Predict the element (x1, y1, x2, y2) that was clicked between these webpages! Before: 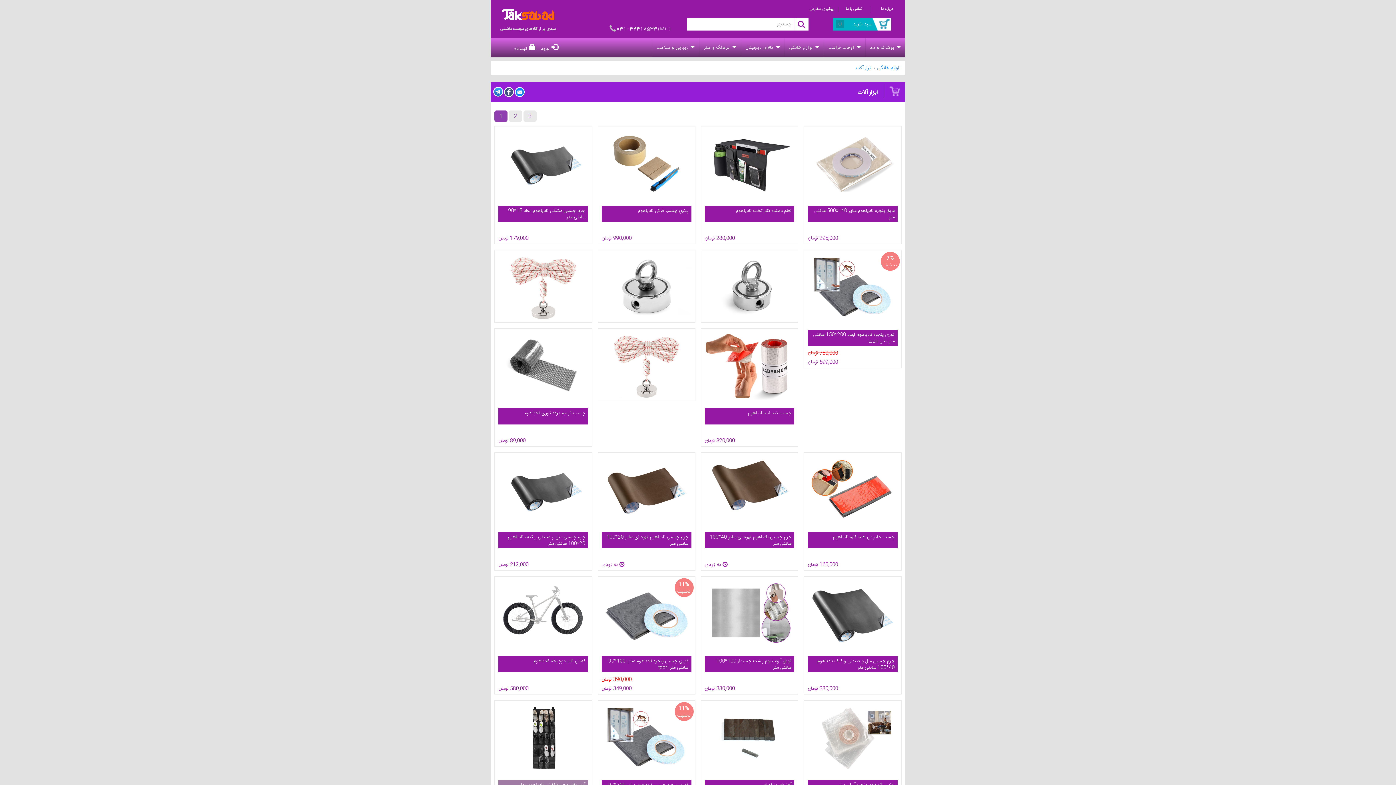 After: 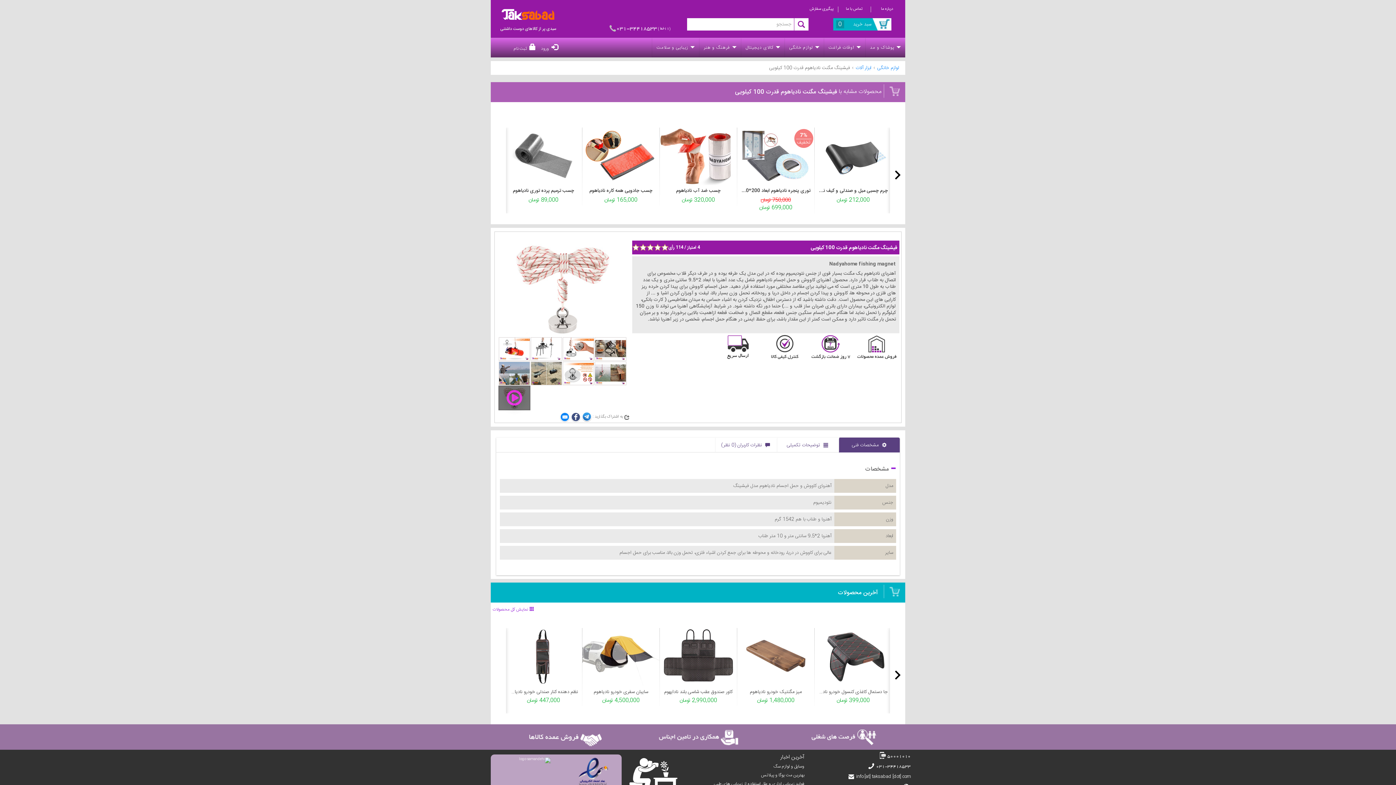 Action: bbox: (601, 332, 691, 400)